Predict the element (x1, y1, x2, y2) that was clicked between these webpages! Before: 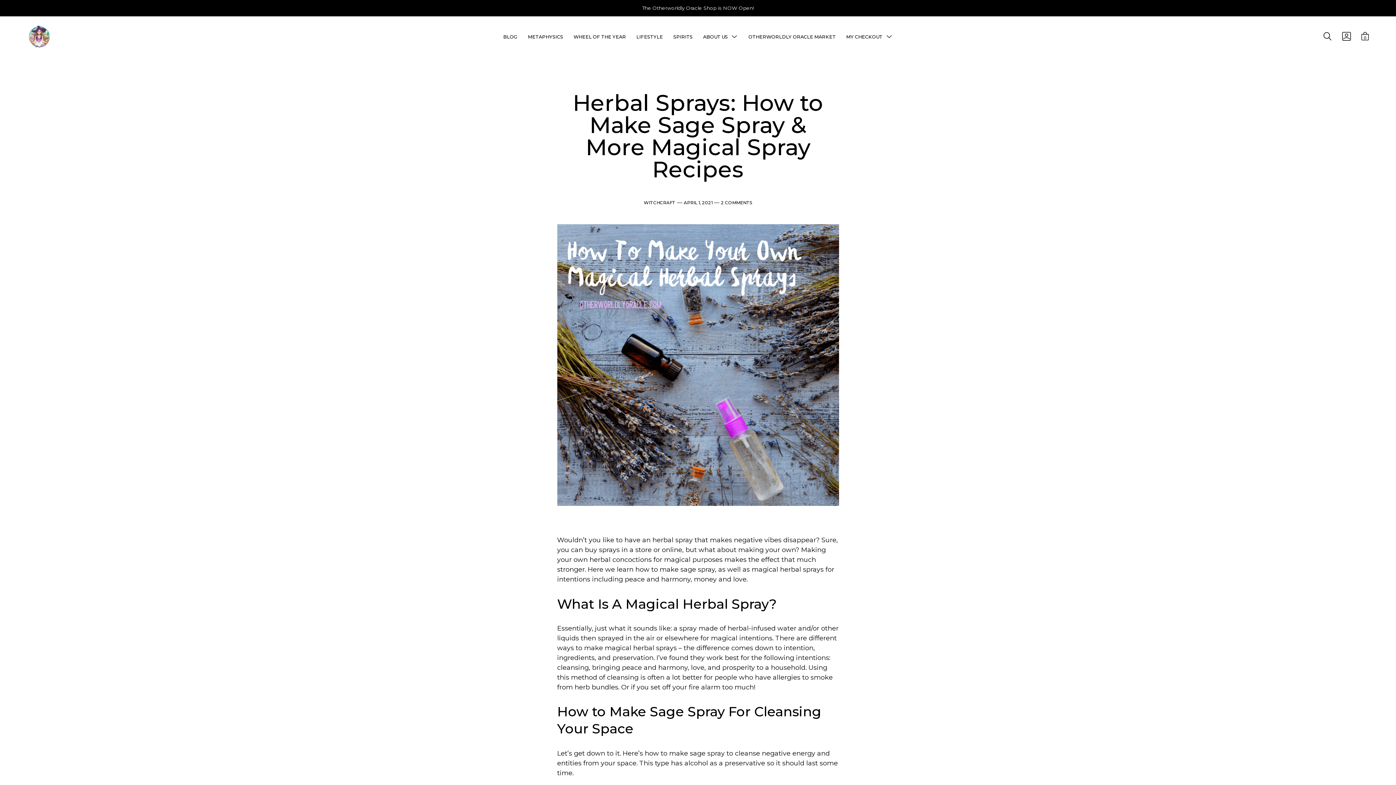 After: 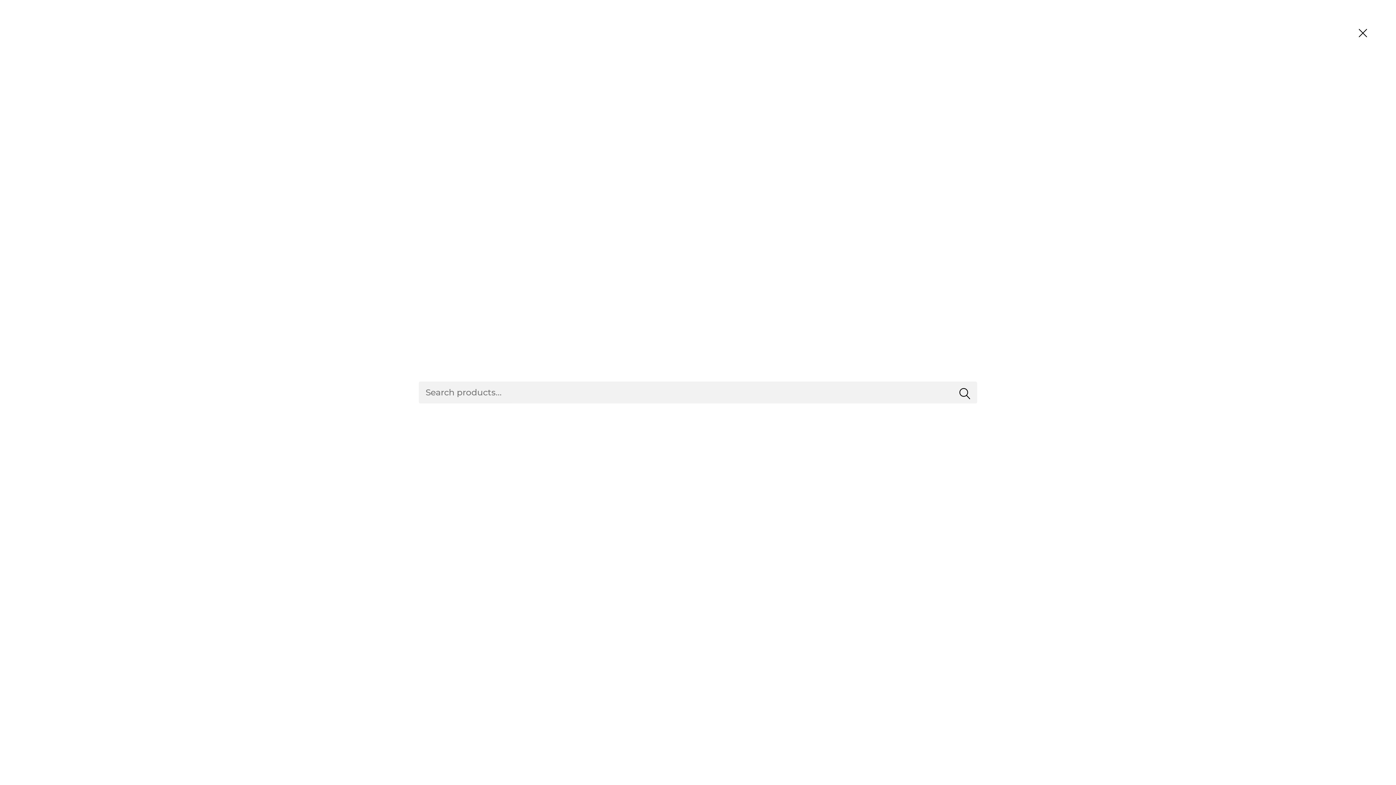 Action: label: SEARCH TOGGLE bbox: (1323, 31, 1332, 40)